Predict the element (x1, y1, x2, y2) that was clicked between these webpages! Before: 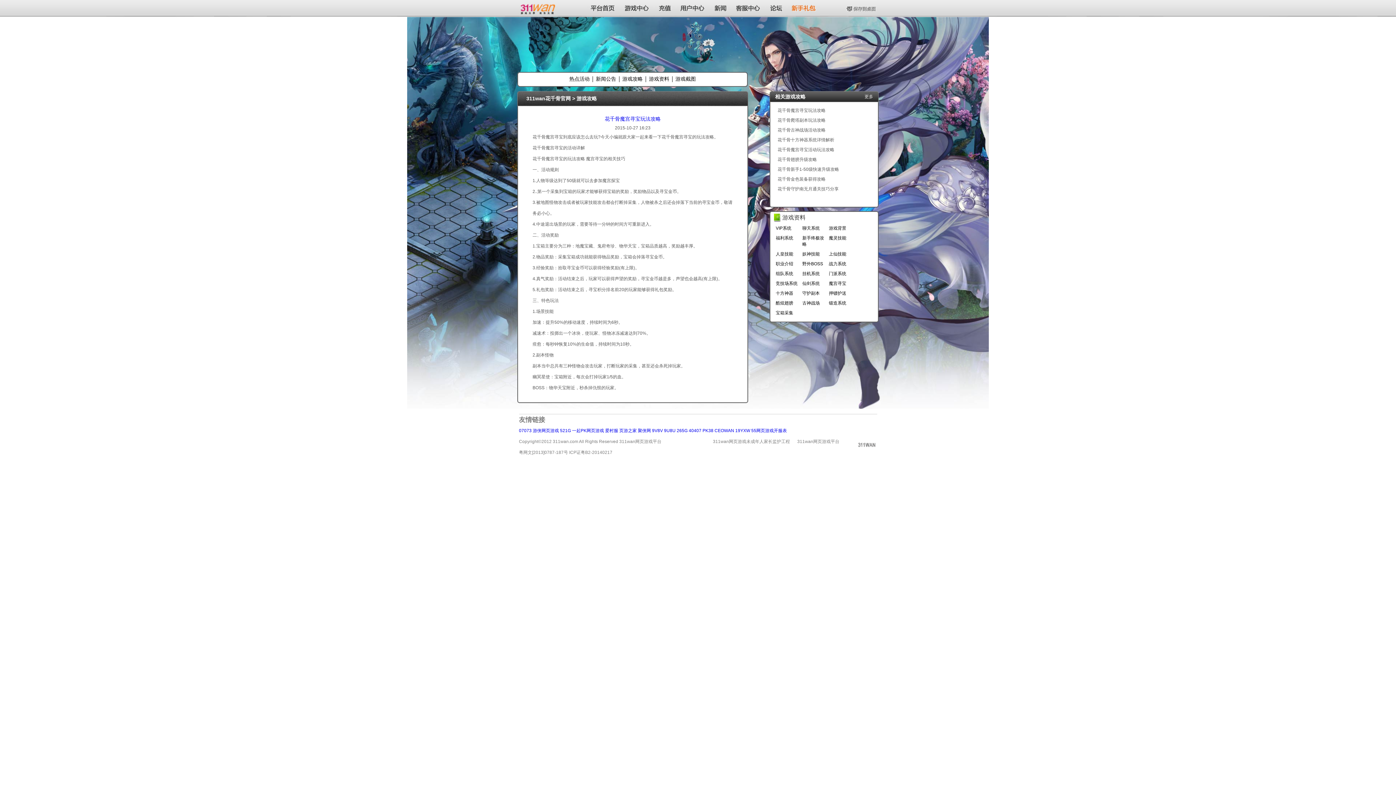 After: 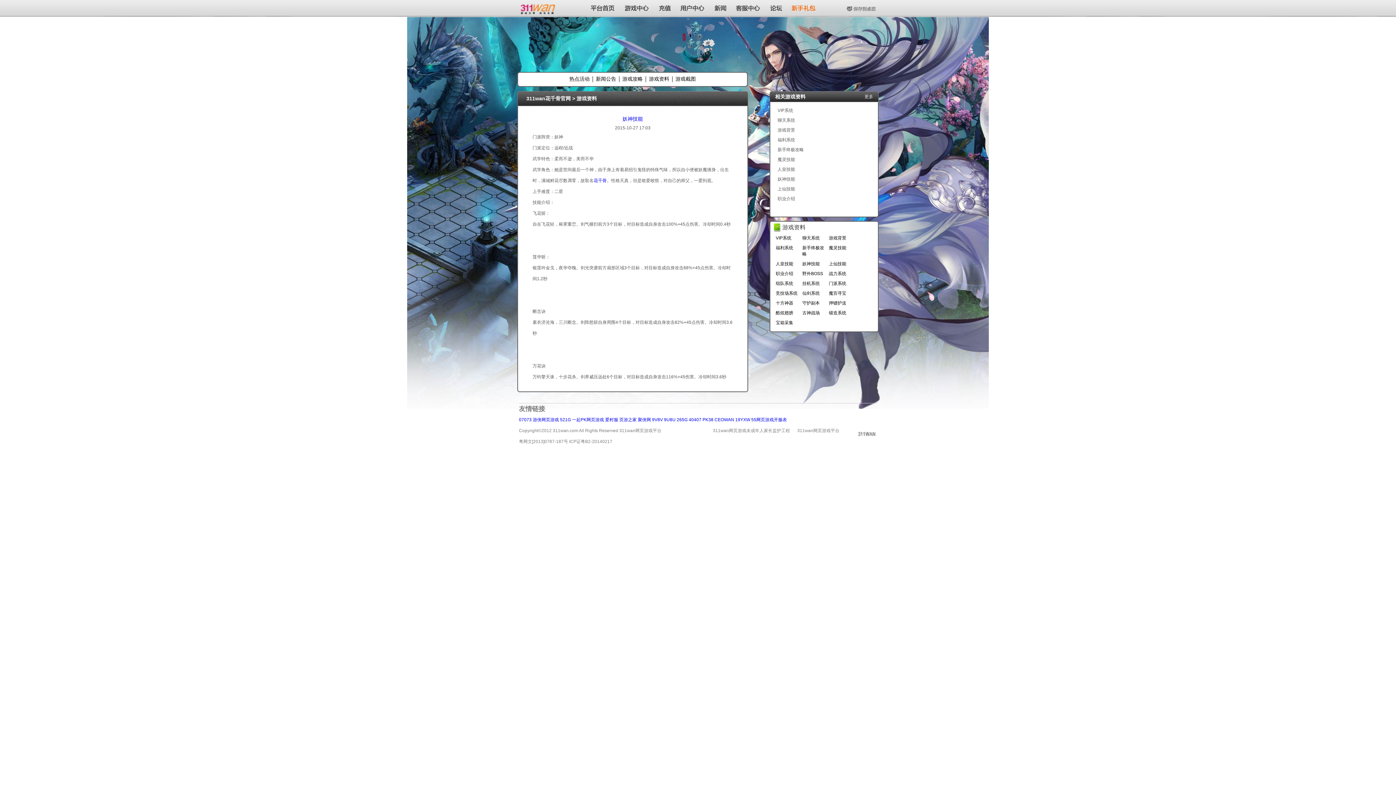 Action: label: 妖神技能 bbox: (802, 251, 828, 257)